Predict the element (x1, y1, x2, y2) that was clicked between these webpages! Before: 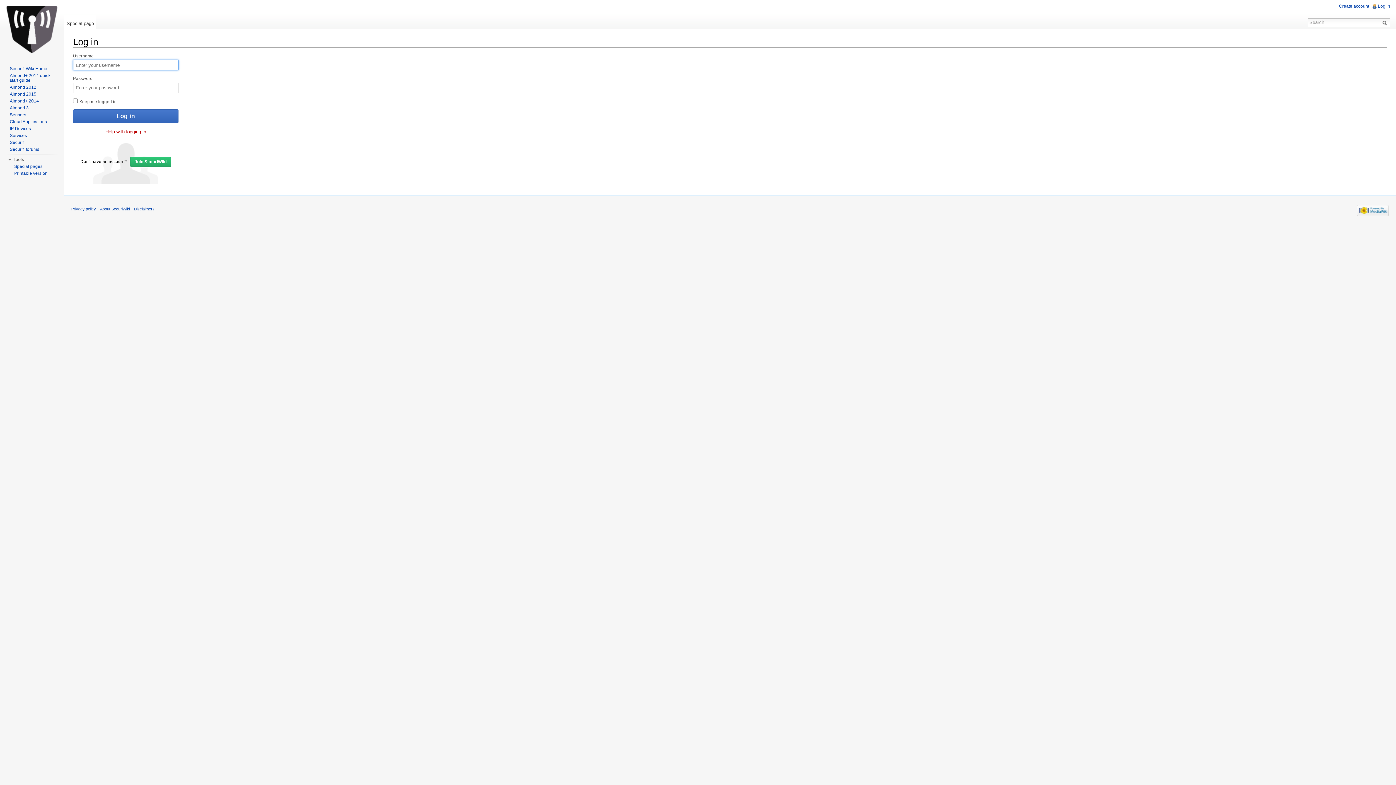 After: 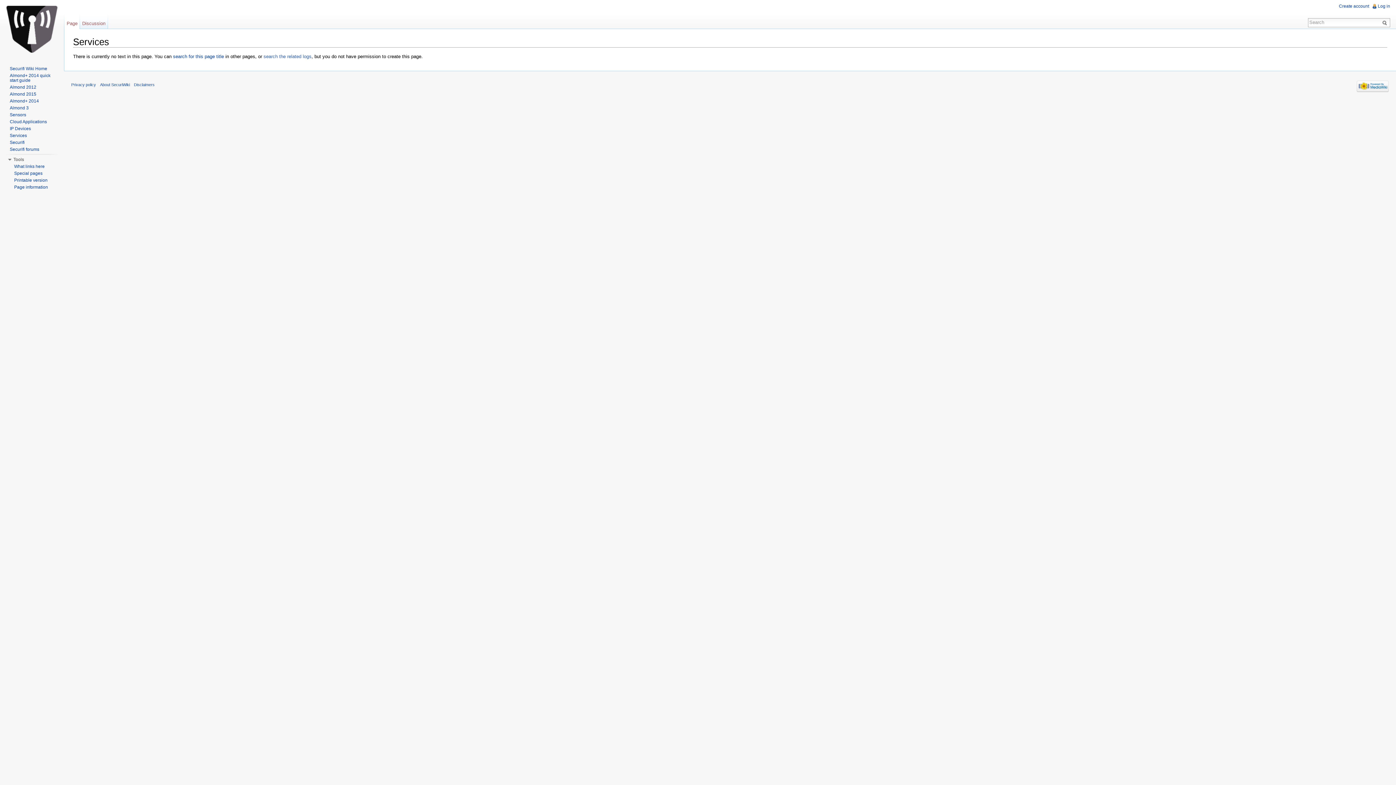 Action: bbox: (9, 133, 26, 138) label: Services